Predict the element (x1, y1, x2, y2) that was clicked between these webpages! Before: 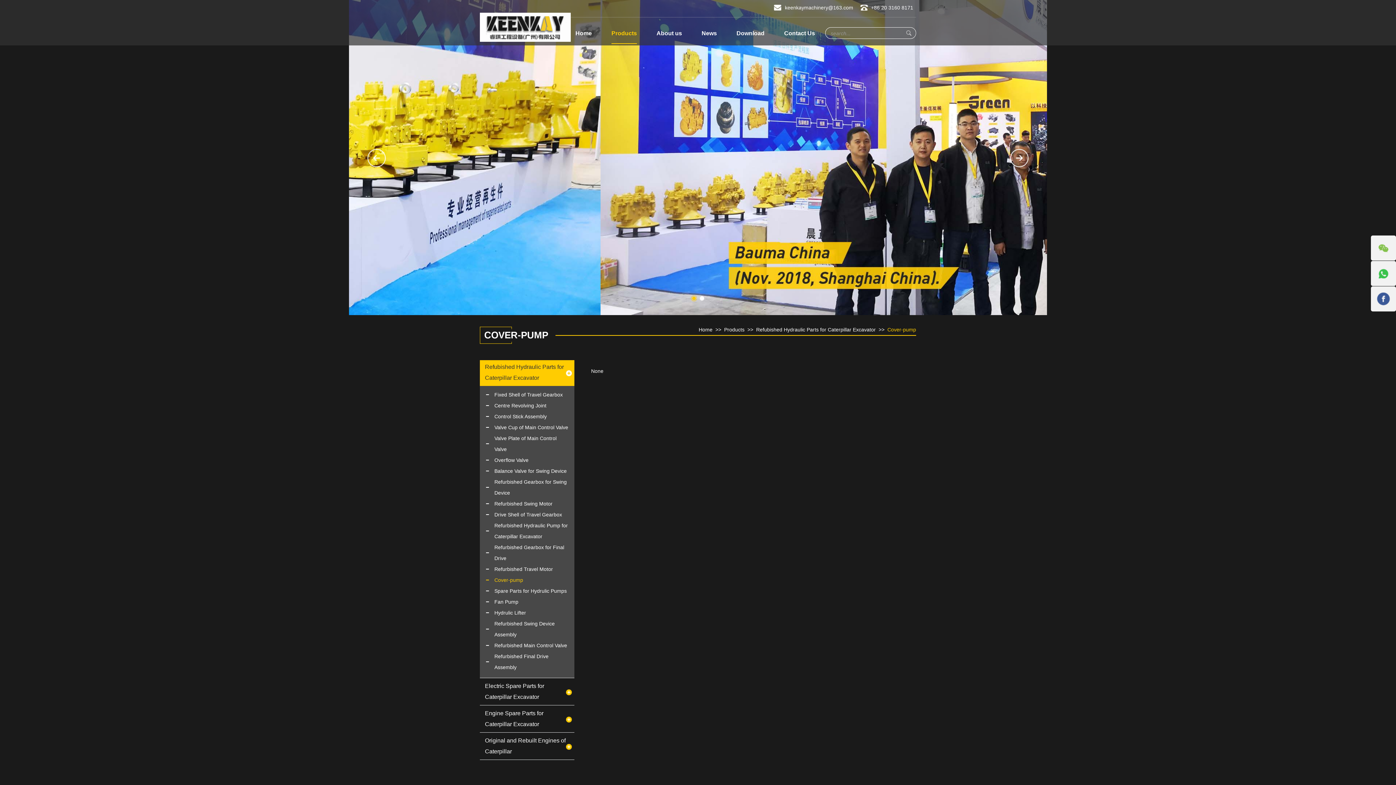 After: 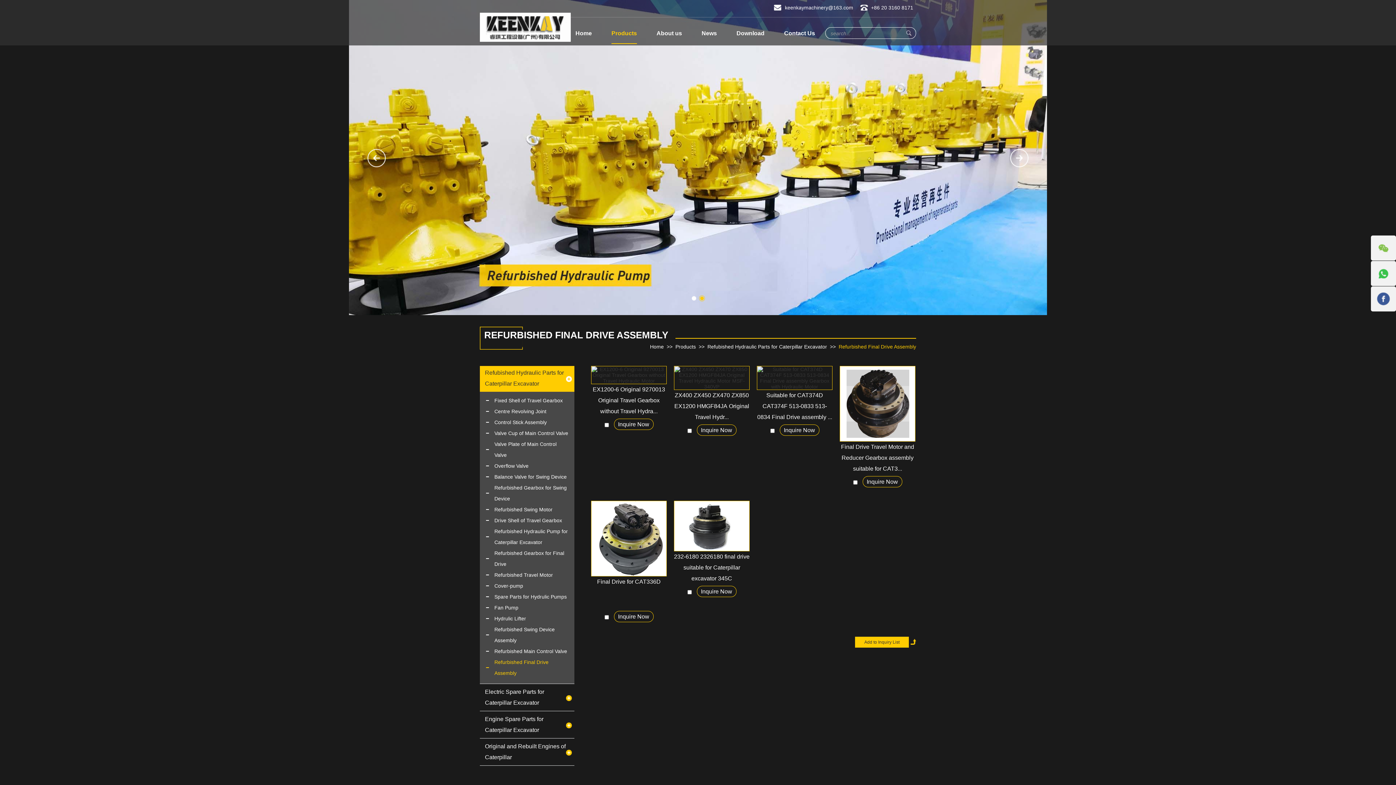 Action: label: Refurbished Final Drive Assembly bbox: (480, 651, 574, 673)